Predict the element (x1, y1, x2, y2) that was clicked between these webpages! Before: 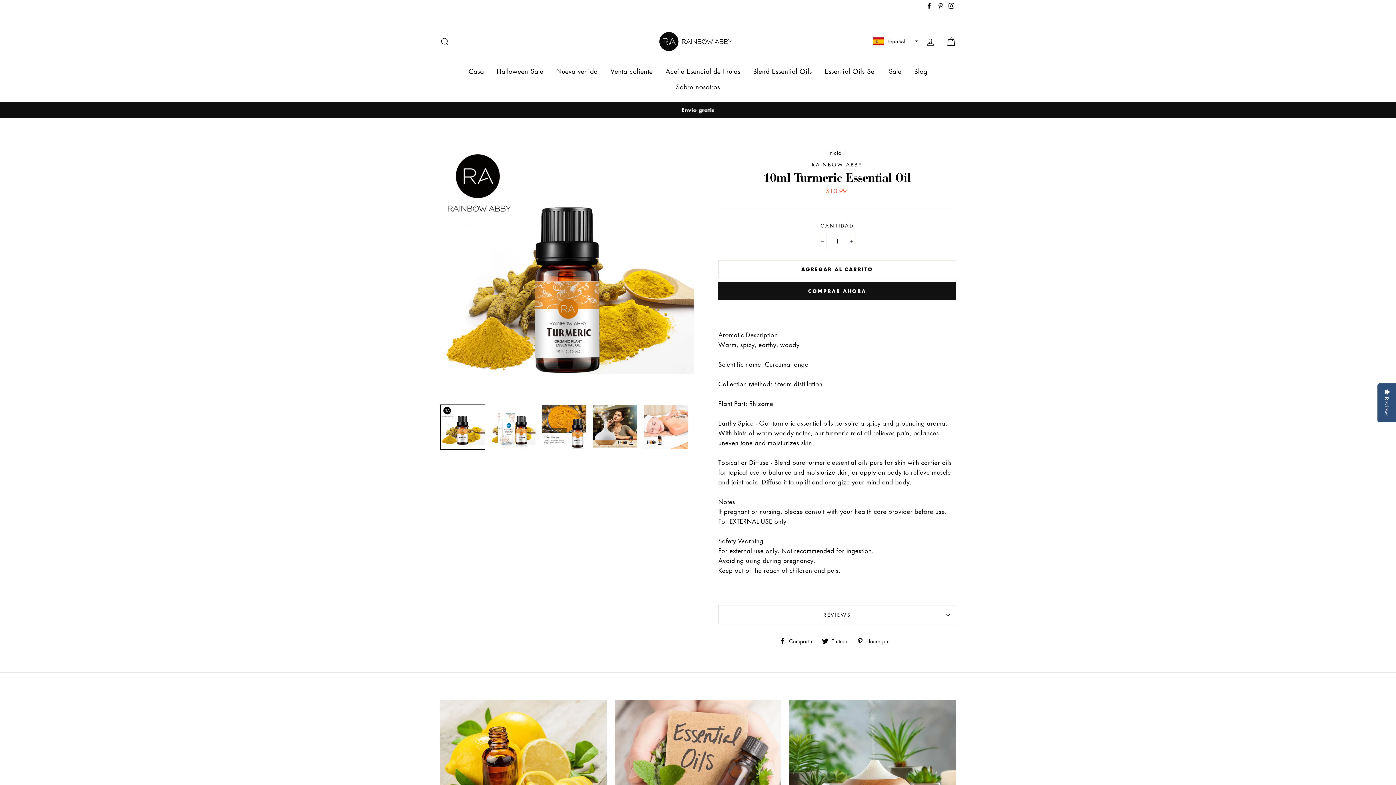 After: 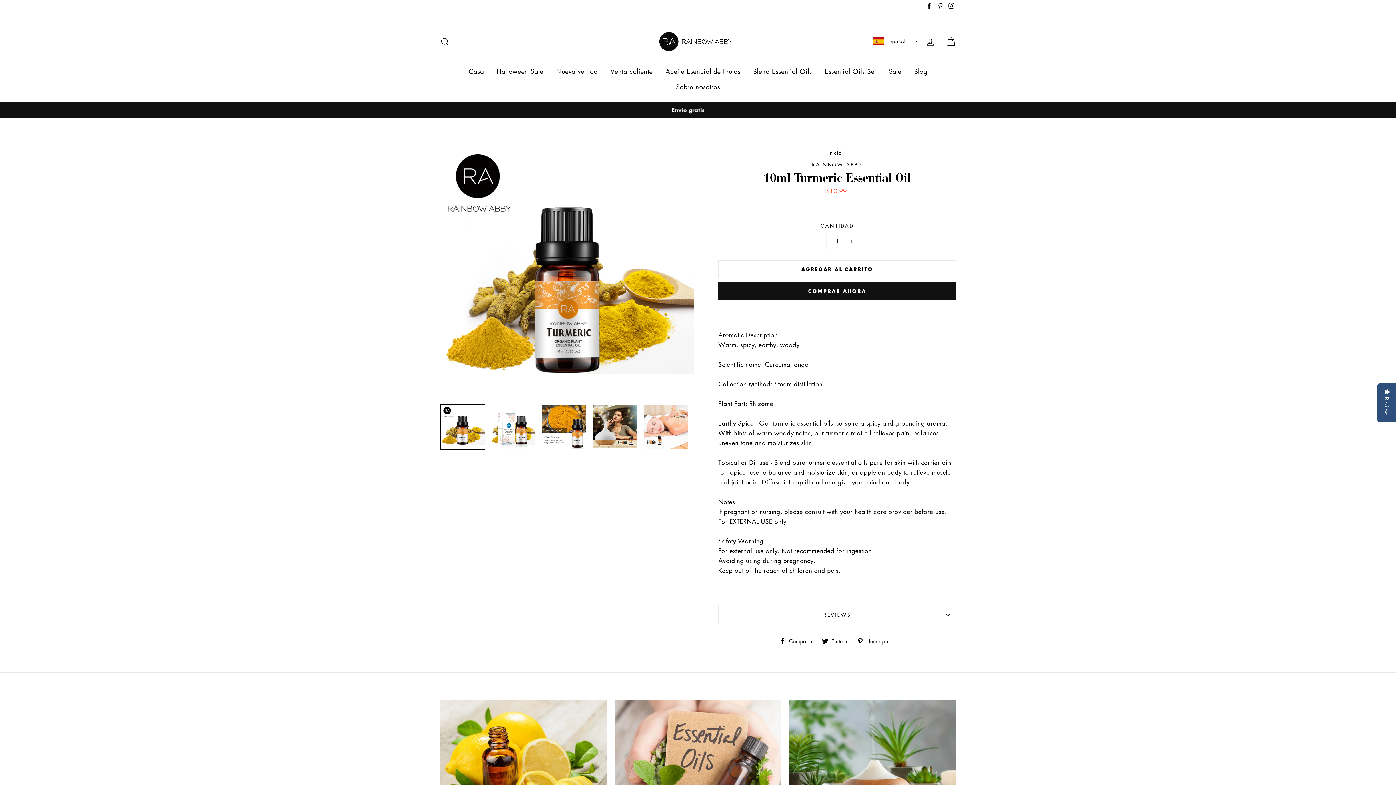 Action: bbox: (935, 0, 945, 12) label: Pinterest